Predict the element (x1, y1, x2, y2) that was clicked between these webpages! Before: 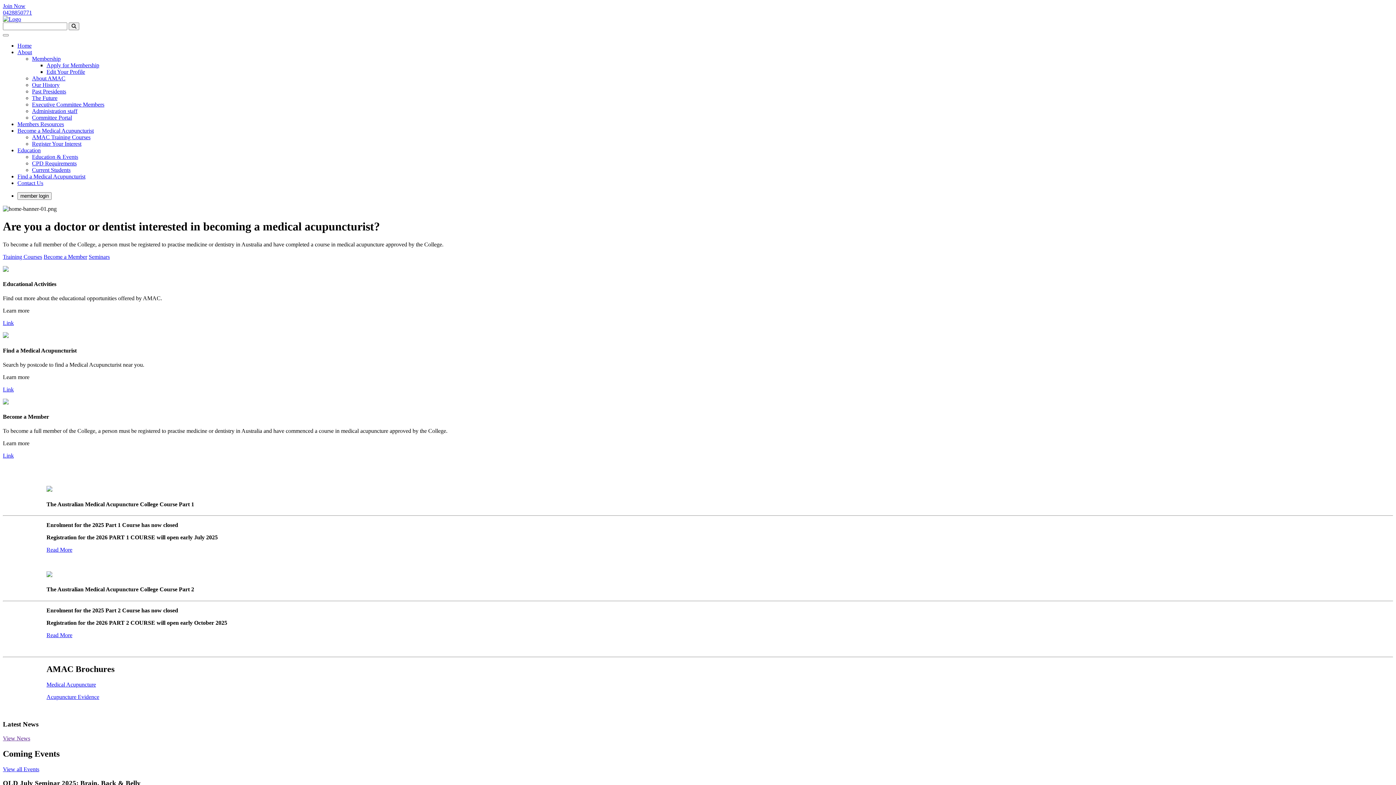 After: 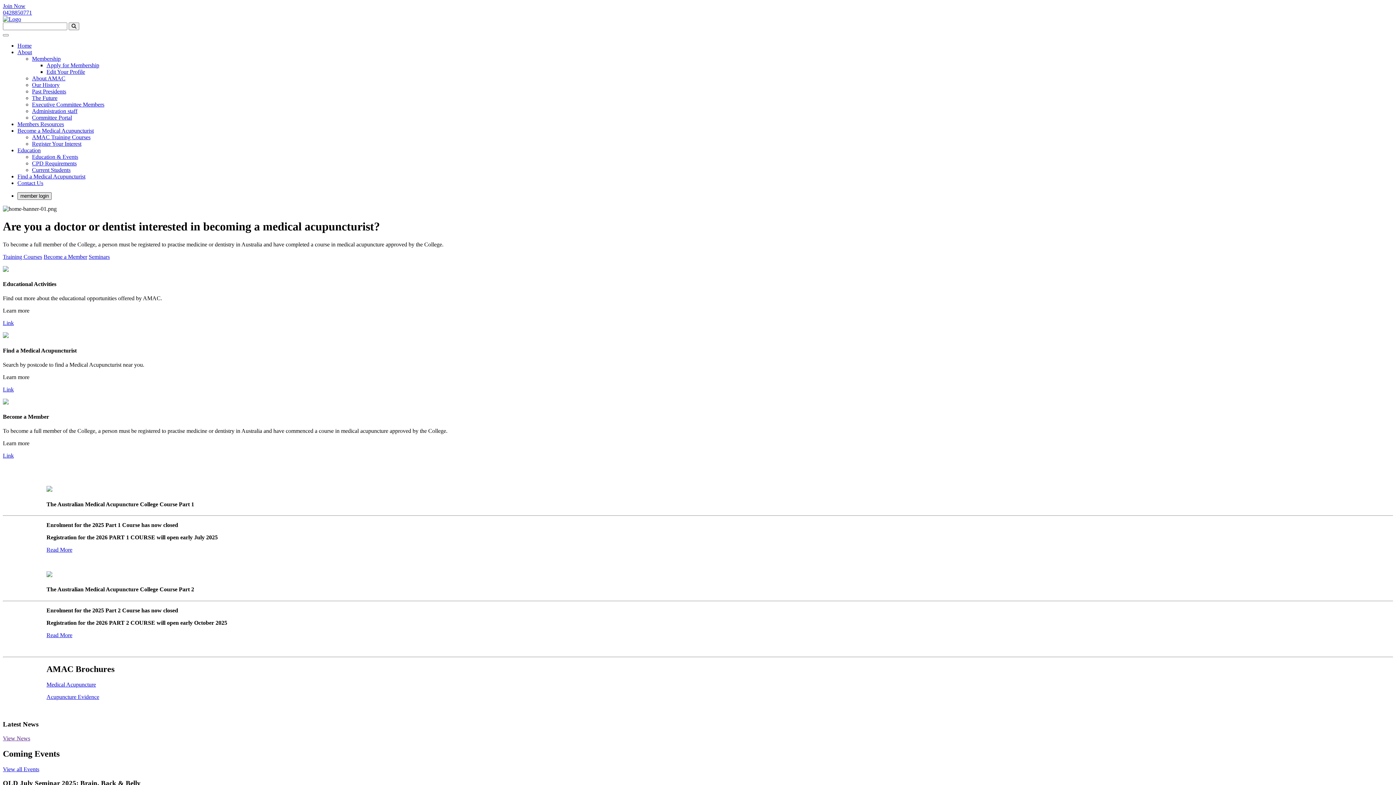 Action: bbox: (17, 192, 51, 200) label: member login